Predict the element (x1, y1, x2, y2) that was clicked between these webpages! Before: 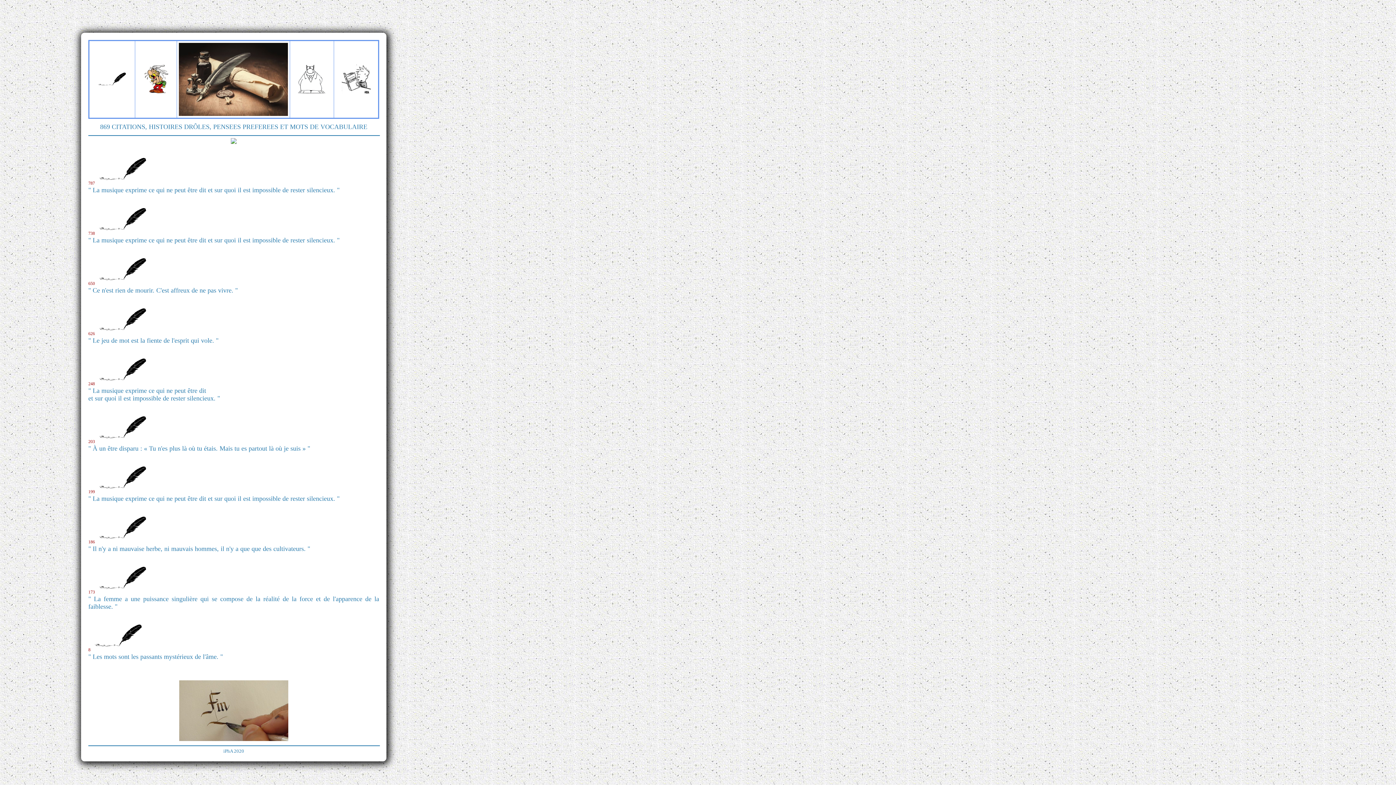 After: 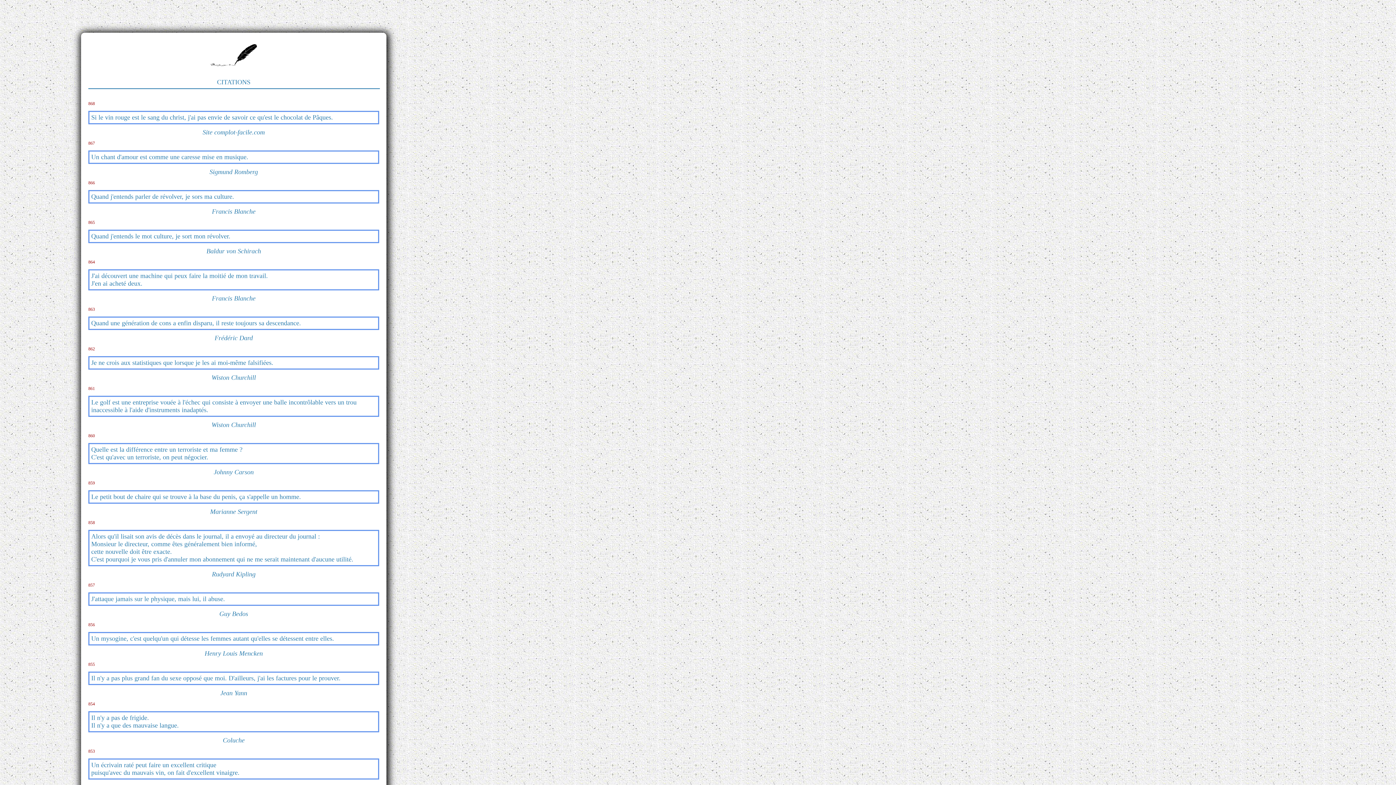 Action: bbox: (96, 180, 150, 185)